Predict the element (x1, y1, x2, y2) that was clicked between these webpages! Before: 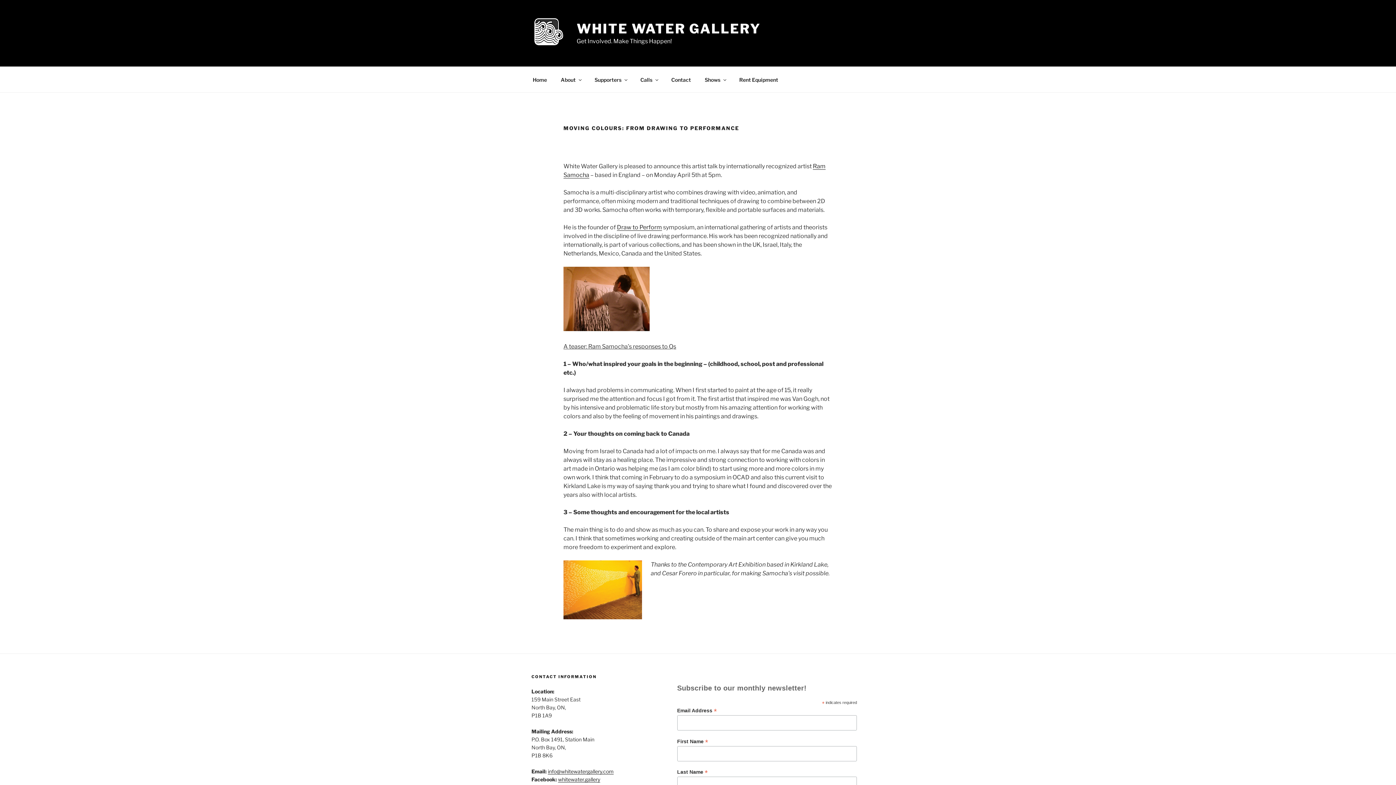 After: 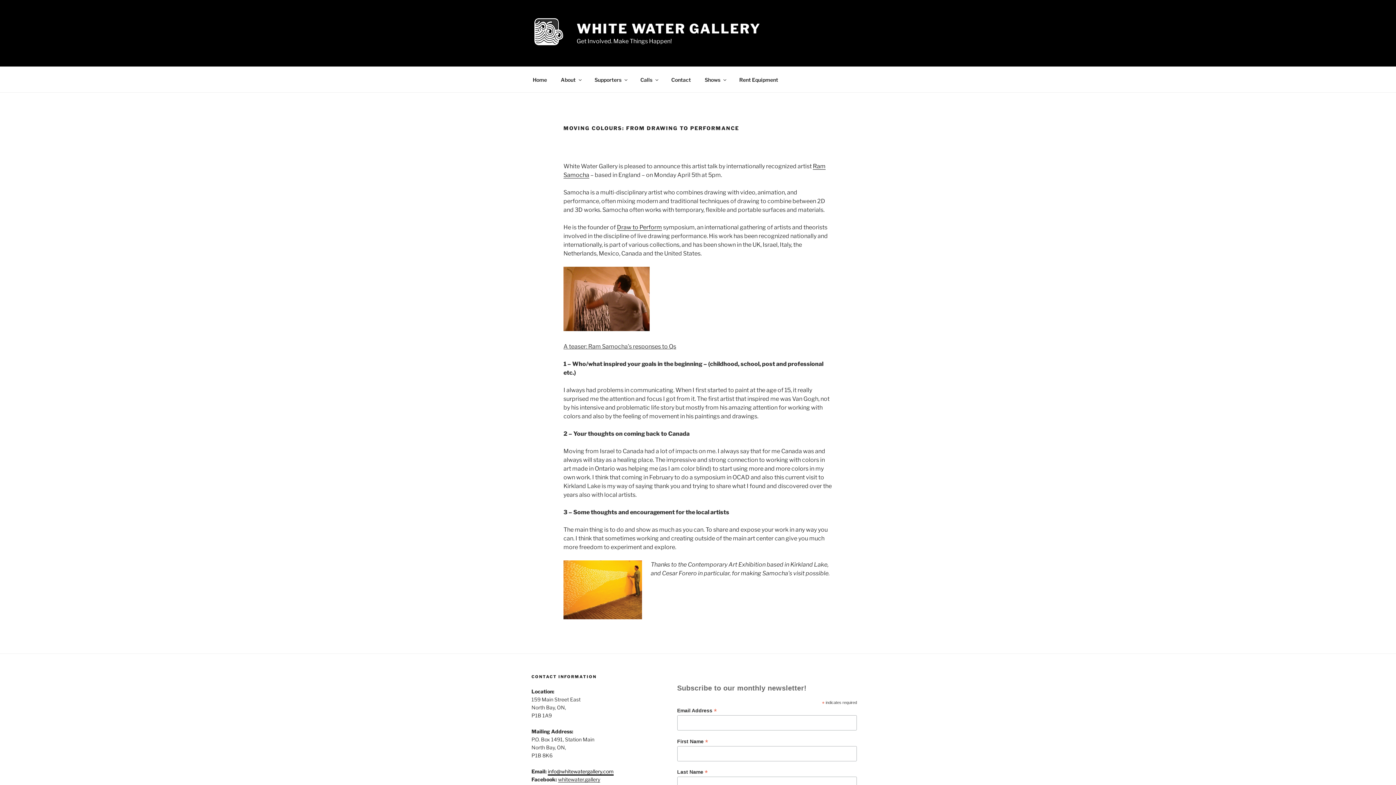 Action: bbox: (548, 768, 613, 775) label: info@whitewatergallery.com